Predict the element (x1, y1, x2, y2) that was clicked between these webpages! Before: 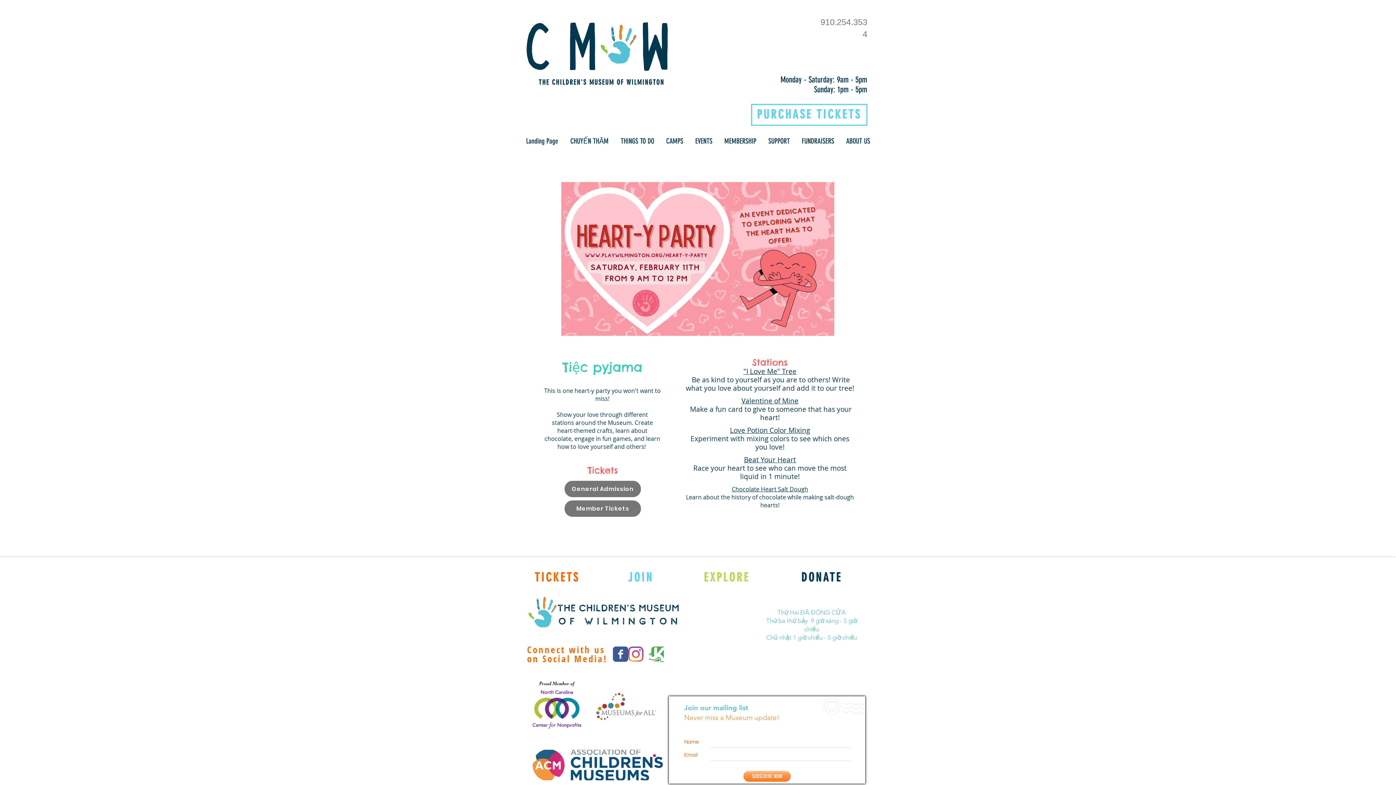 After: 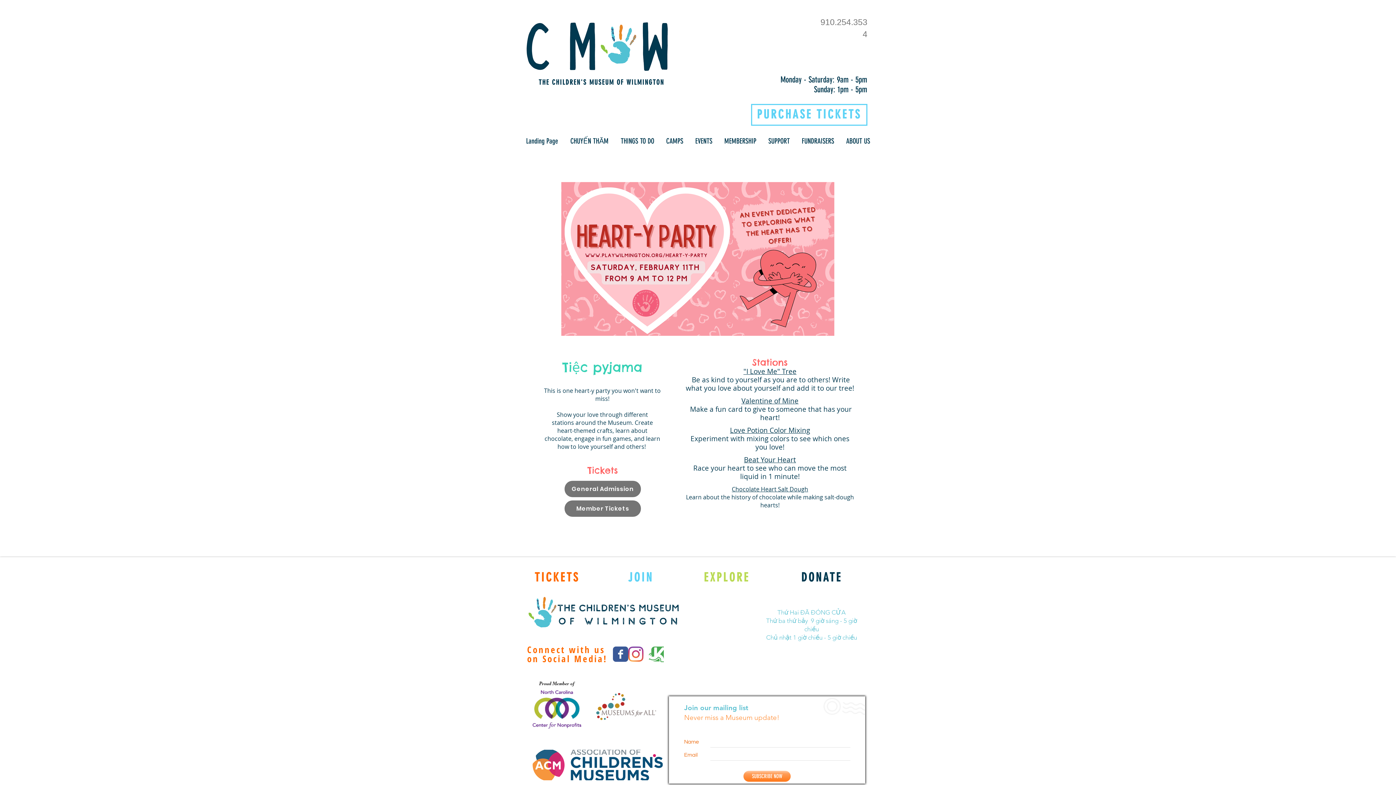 Action: label: EVENTS bbox: (689, 133, 718, 149)